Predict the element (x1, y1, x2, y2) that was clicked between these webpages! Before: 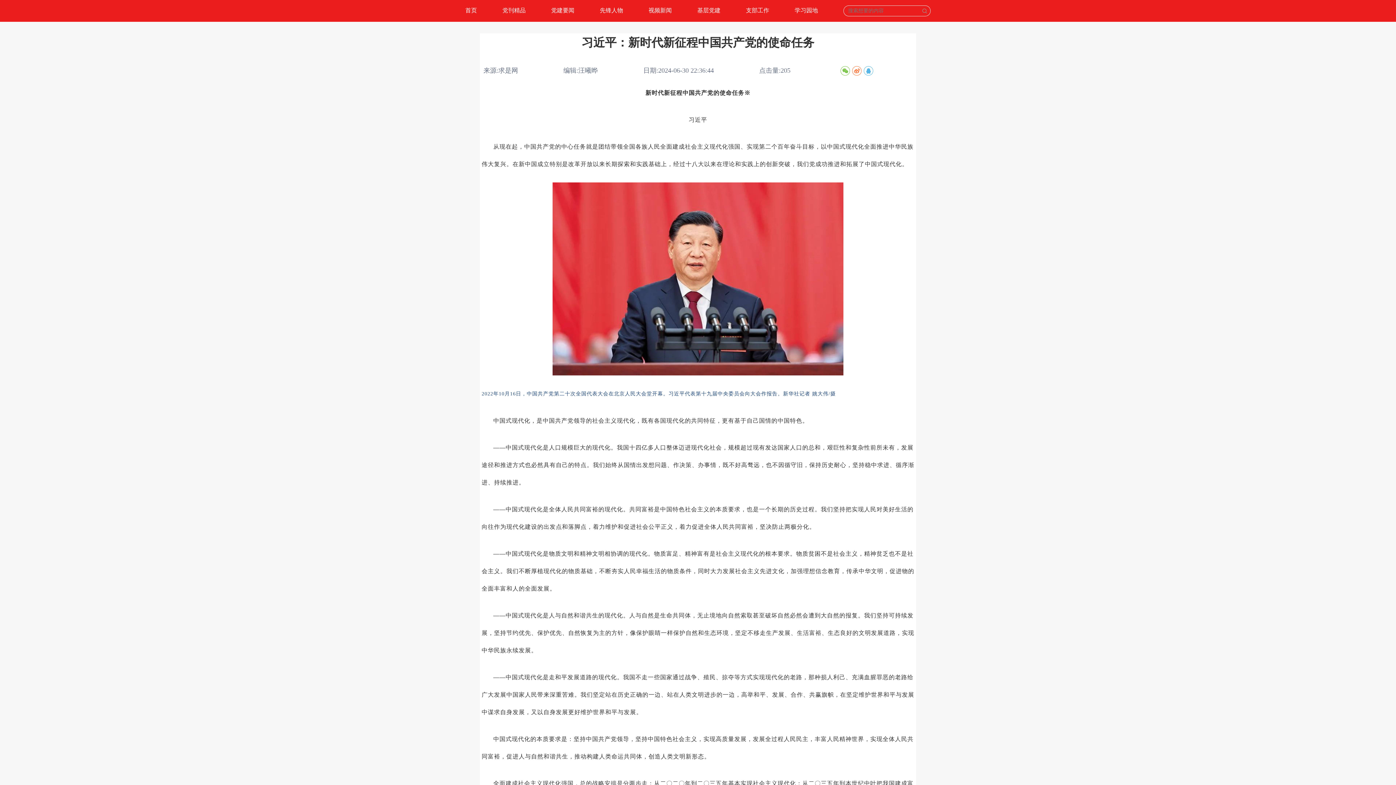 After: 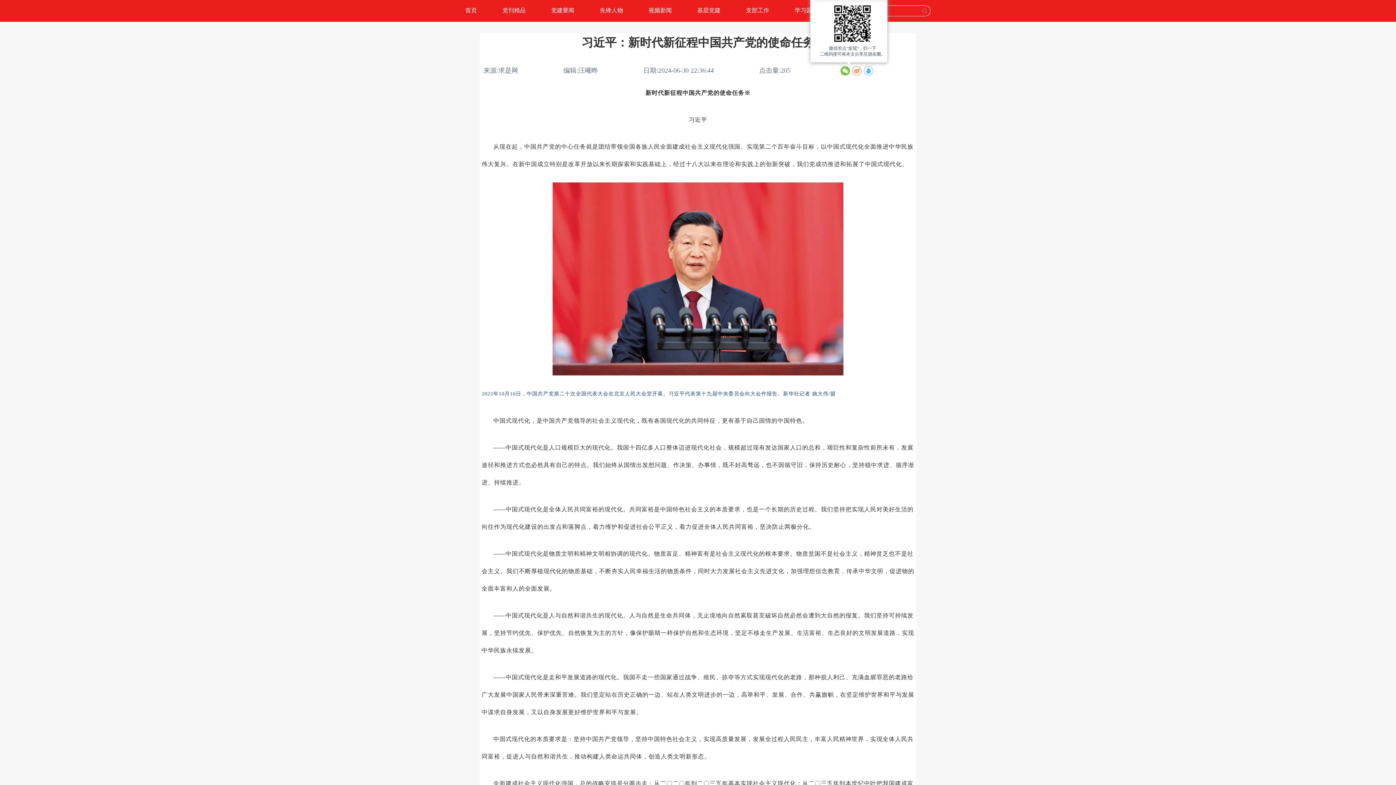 Action: bbox: (840, 66, 850, 75)